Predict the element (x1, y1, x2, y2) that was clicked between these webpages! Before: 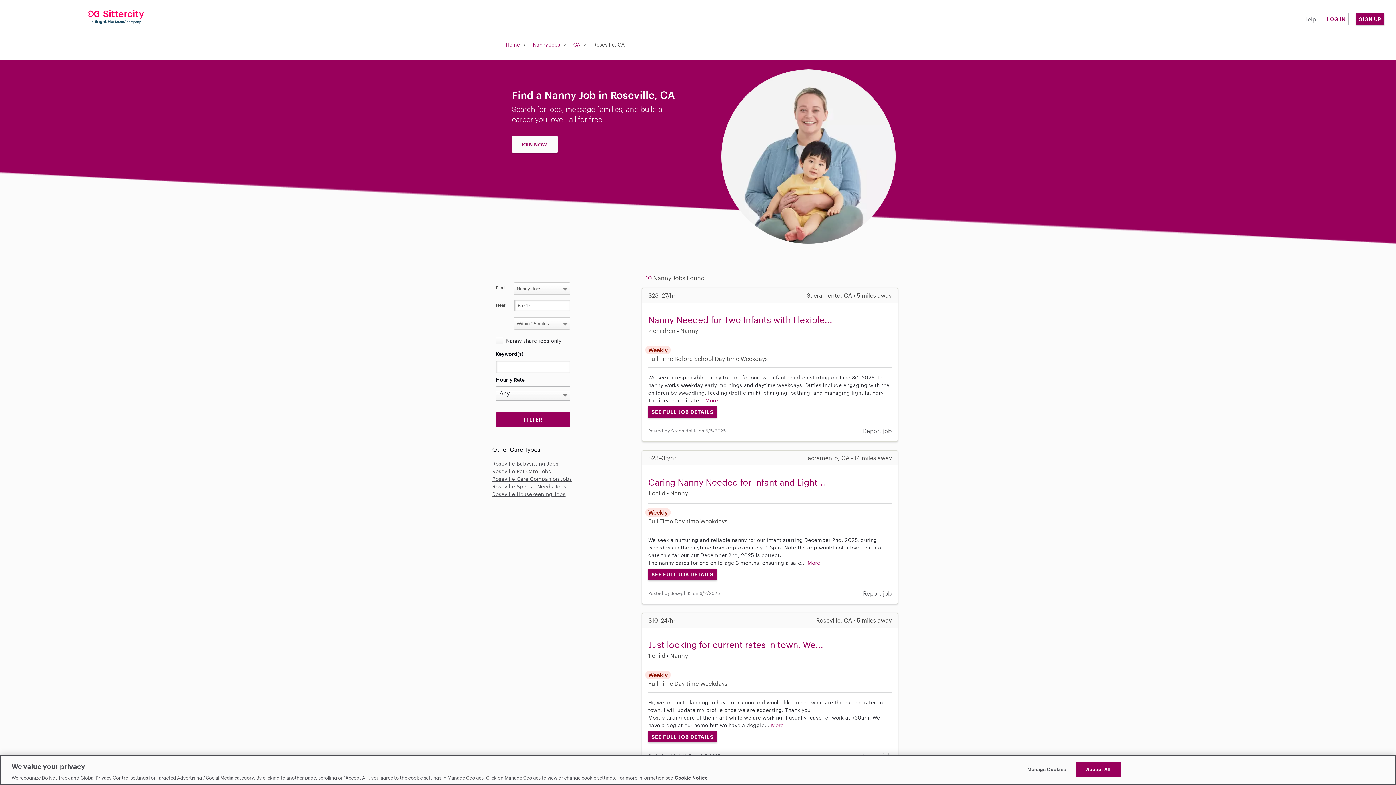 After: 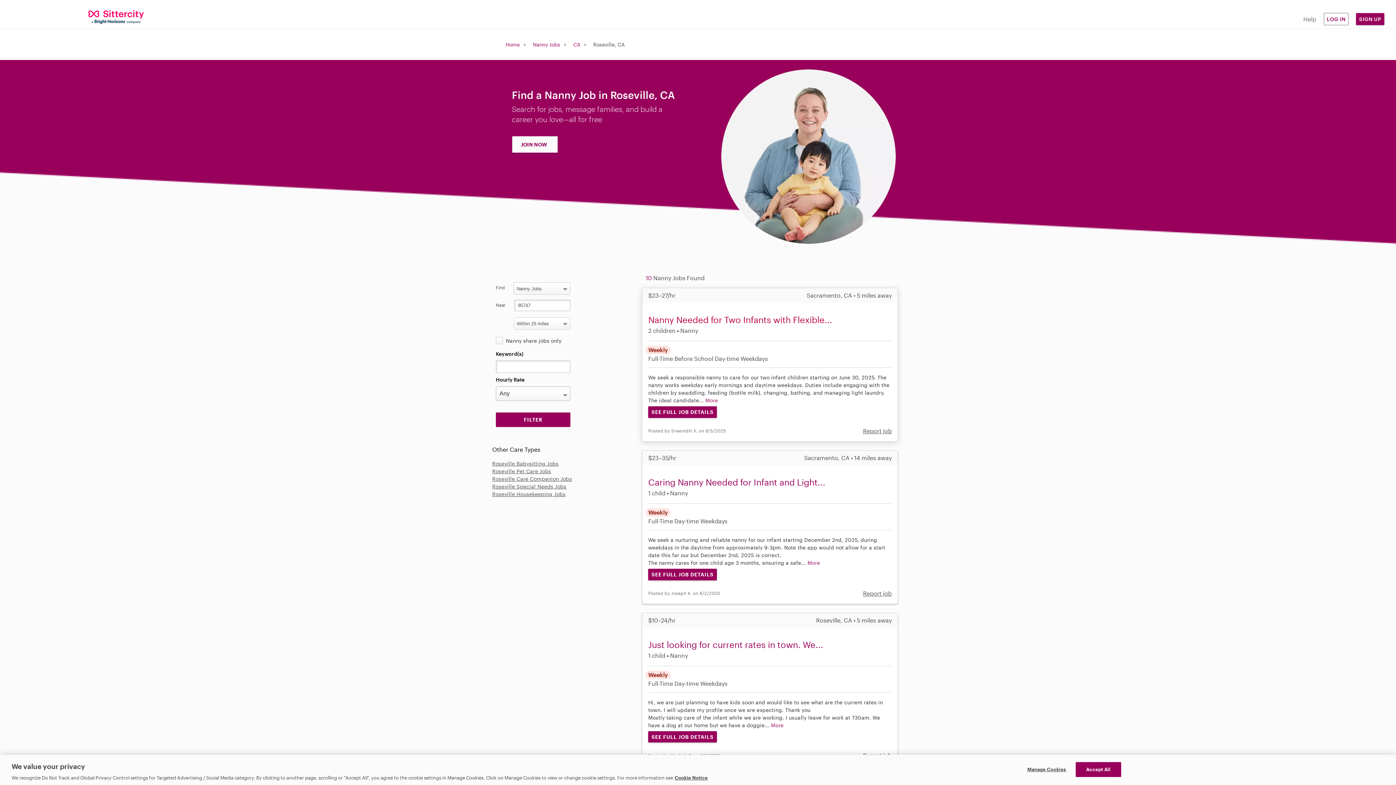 Action: bbox: (648, 314, 832, 325) label: Nanny Needed for Two Infants with Flexible...